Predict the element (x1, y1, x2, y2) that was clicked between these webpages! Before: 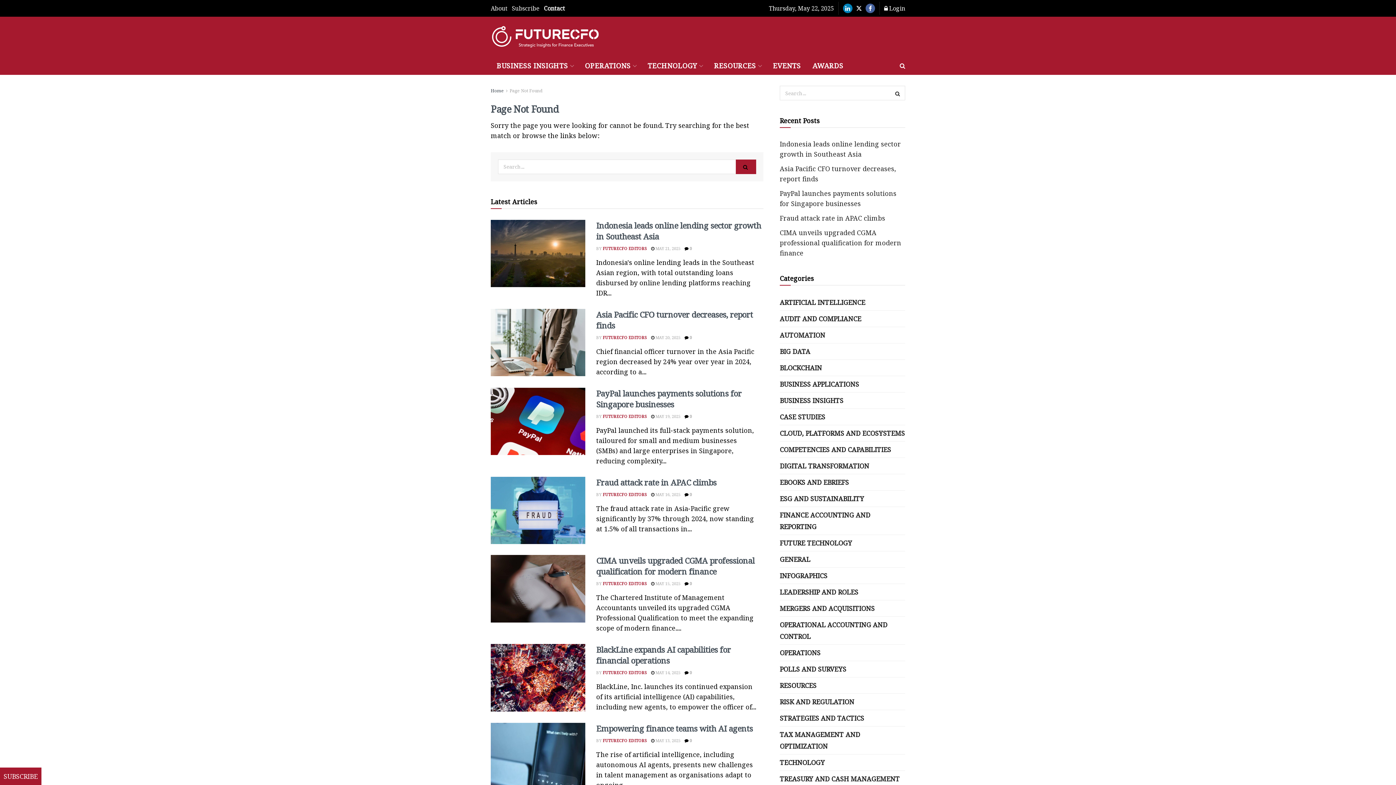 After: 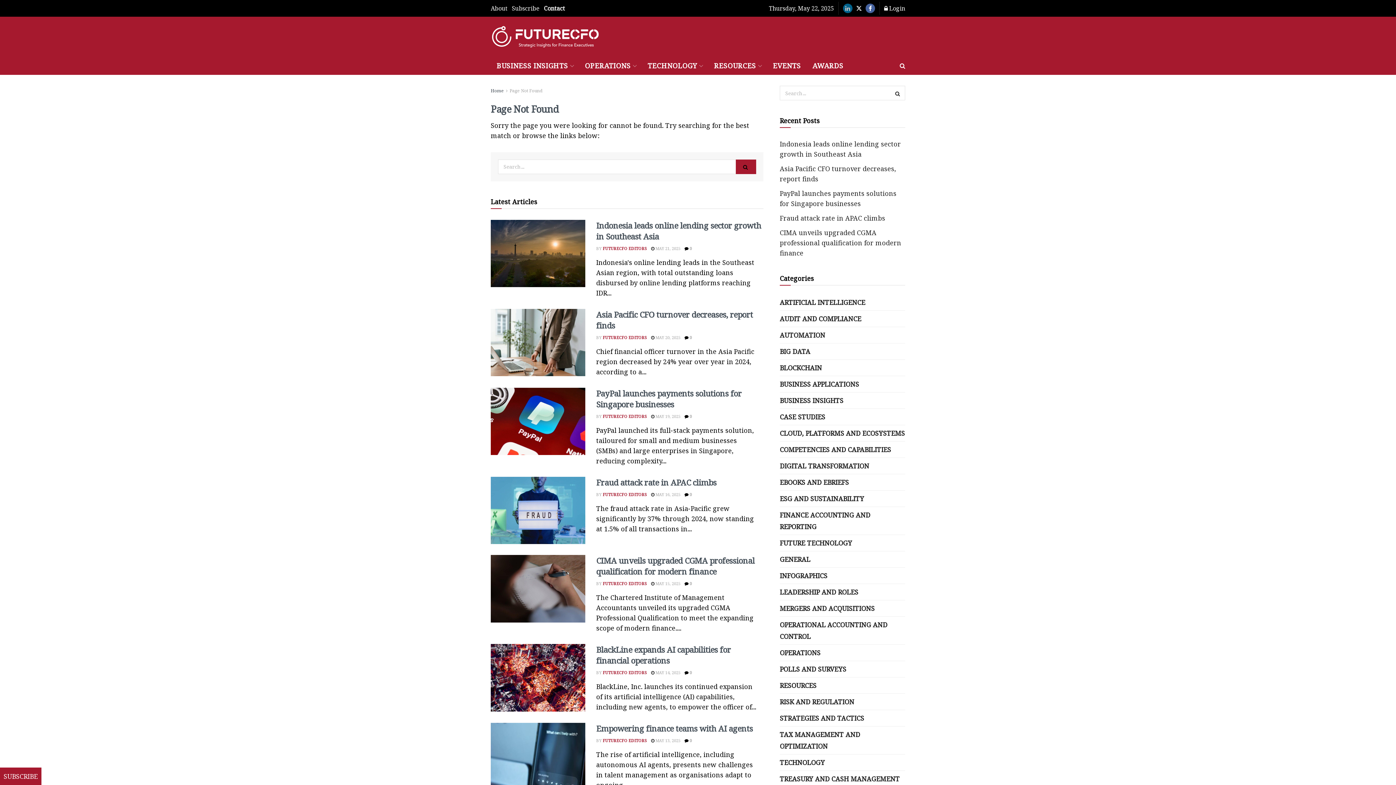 Action: label: Find us on LinkedIn bbox: (843, 1, 852, 14)